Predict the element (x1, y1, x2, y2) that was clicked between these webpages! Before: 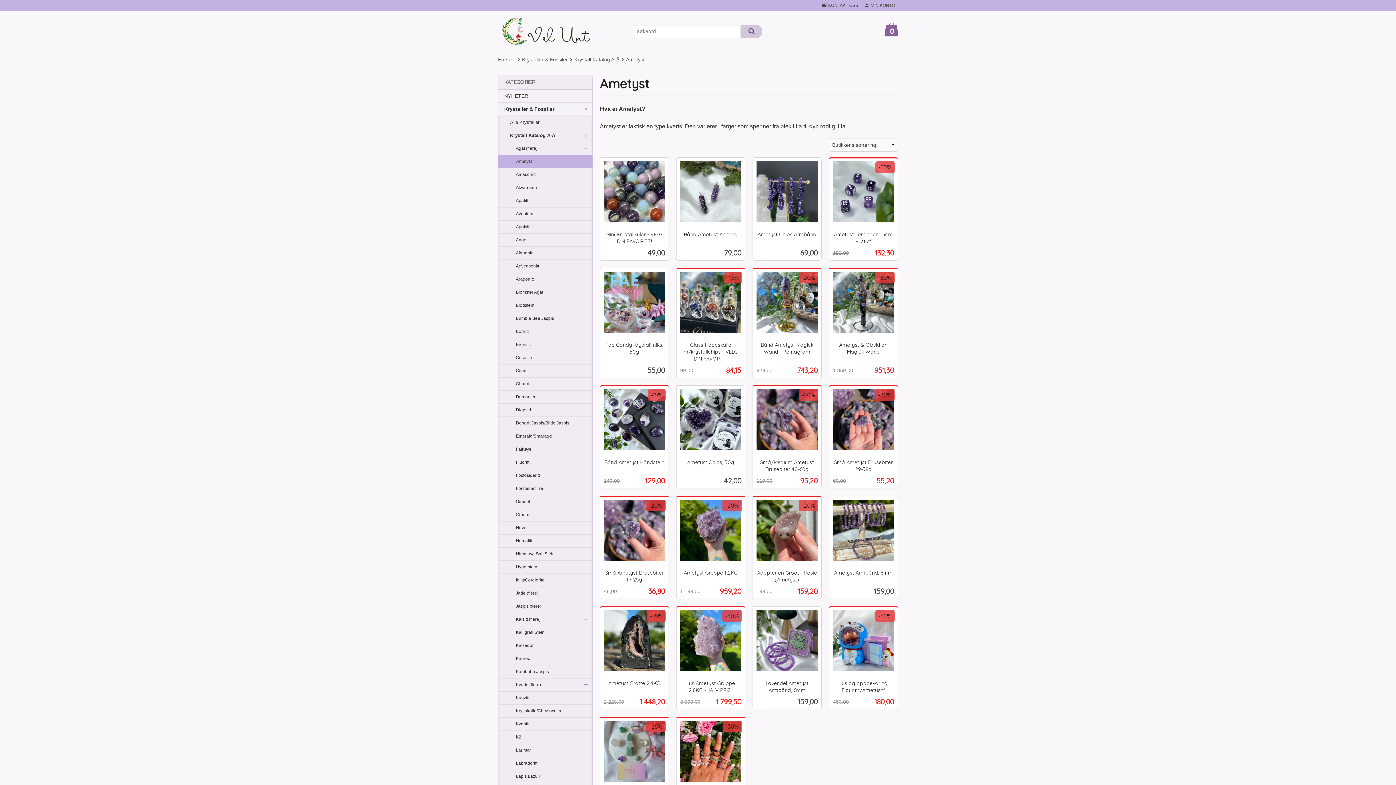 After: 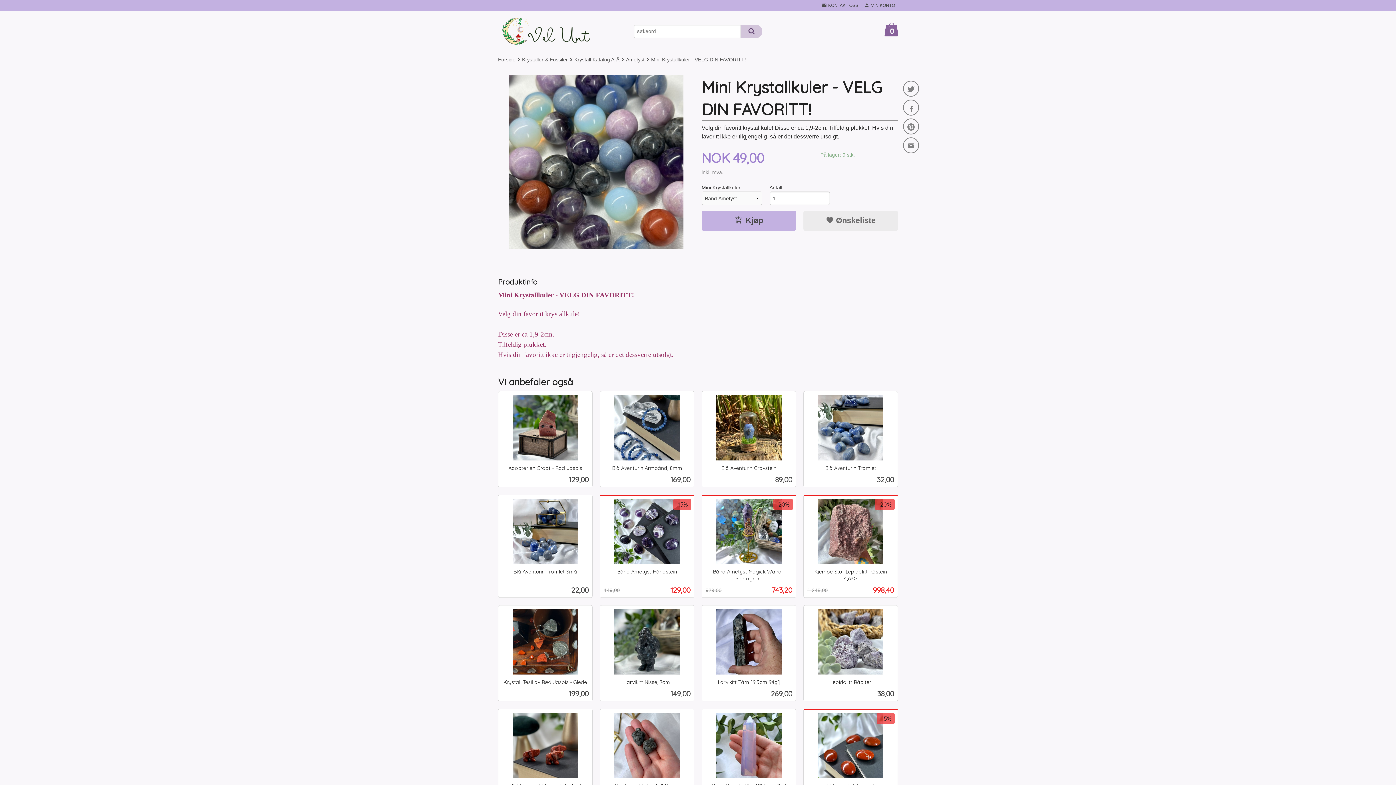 Action: bbox: (600, 157, 669, 260) label: Mini Krystallkuler - VELG DIN FAVORITT!
Pris
49,00
inkl. mva.
Les mer